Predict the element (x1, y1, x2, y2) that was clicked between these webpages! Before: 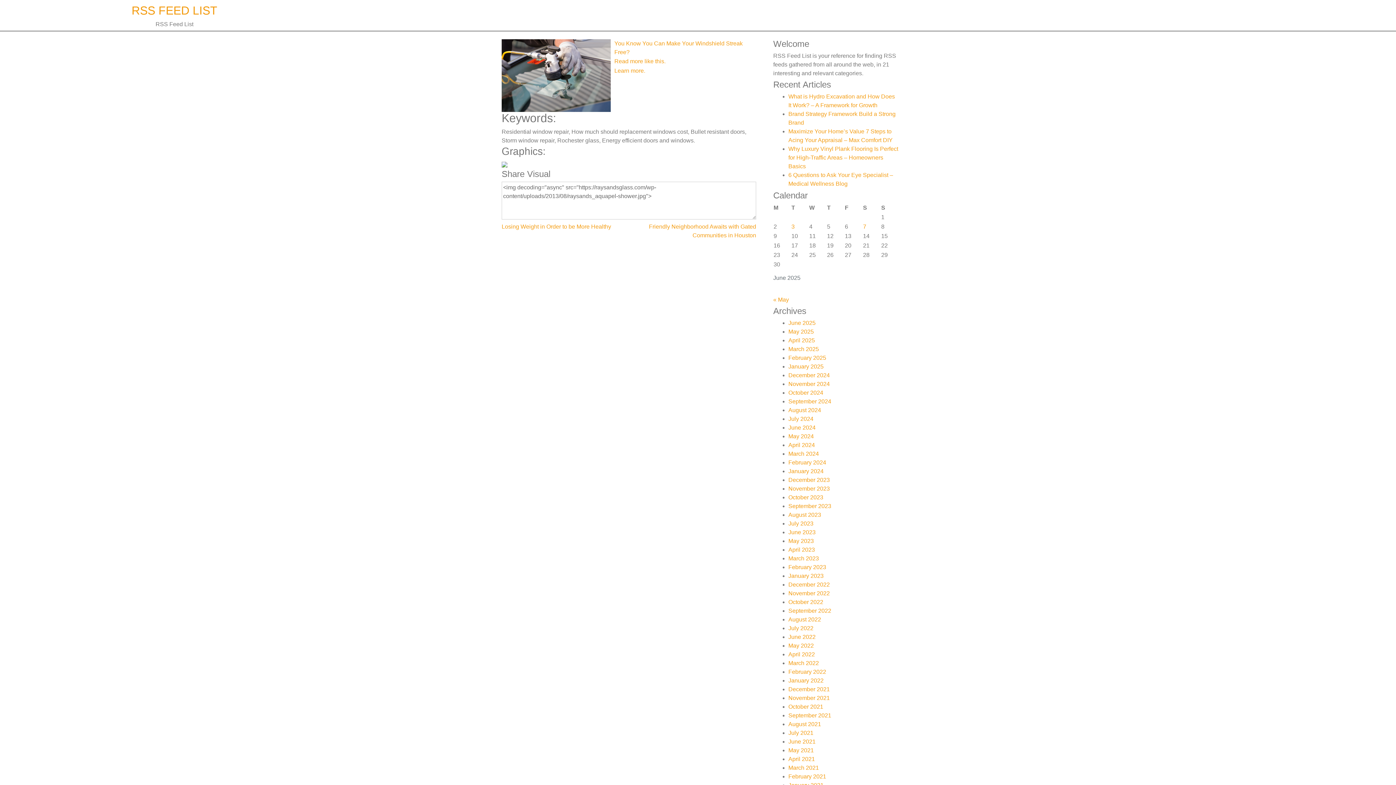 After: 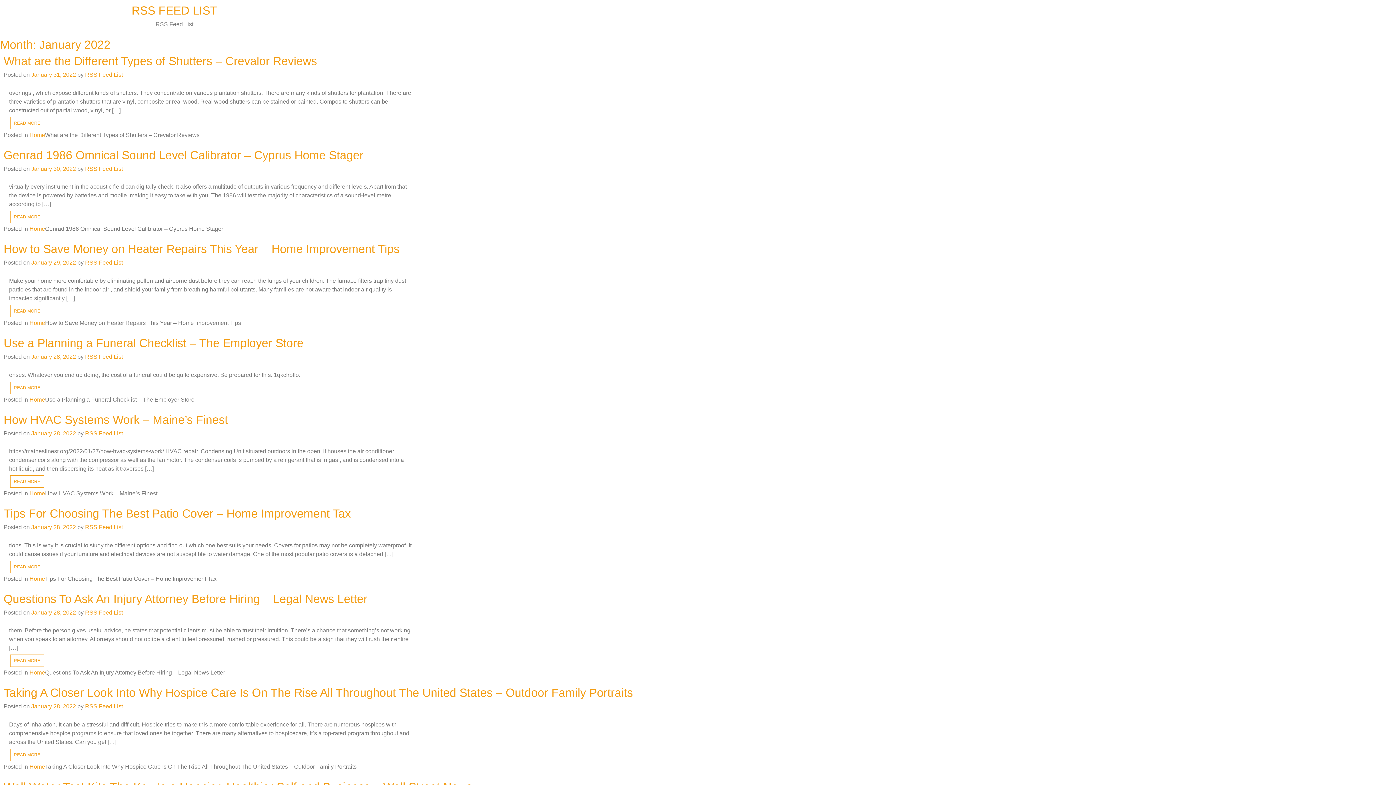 Action: label: January 2022 bbox: (788, 677, 823, 683)